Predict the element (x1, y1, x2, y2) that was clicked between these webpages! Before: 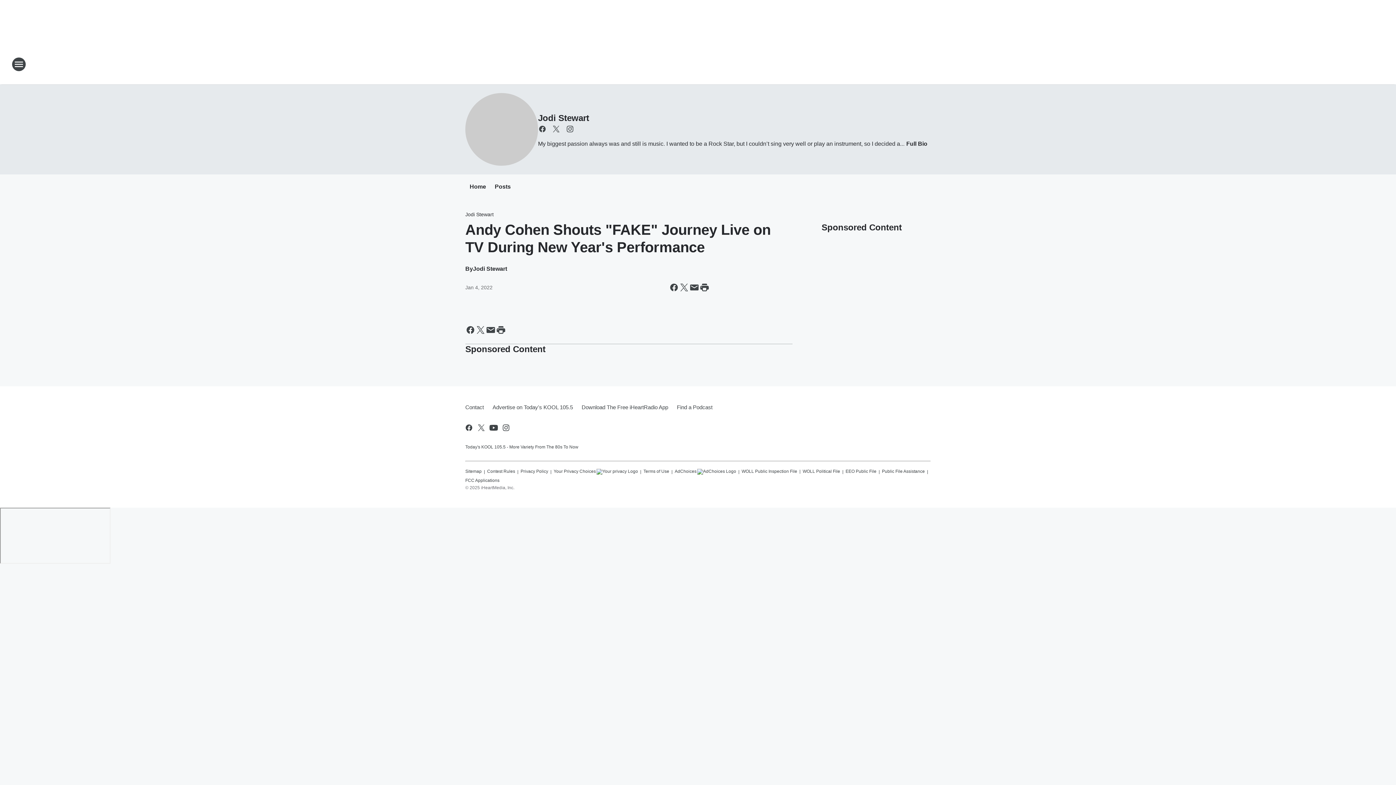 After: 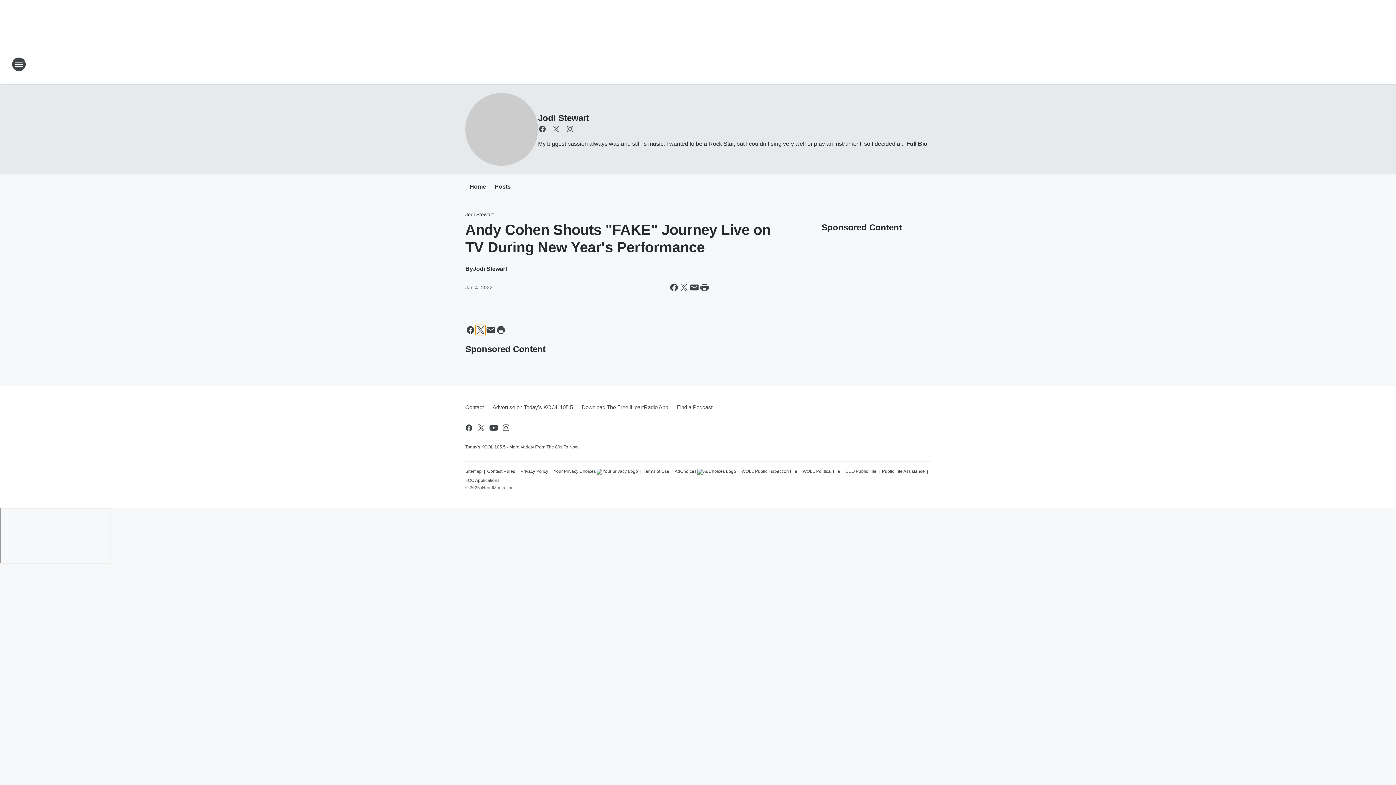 Action: bbox: (475, 325, 485, 335) label: Share this page on X